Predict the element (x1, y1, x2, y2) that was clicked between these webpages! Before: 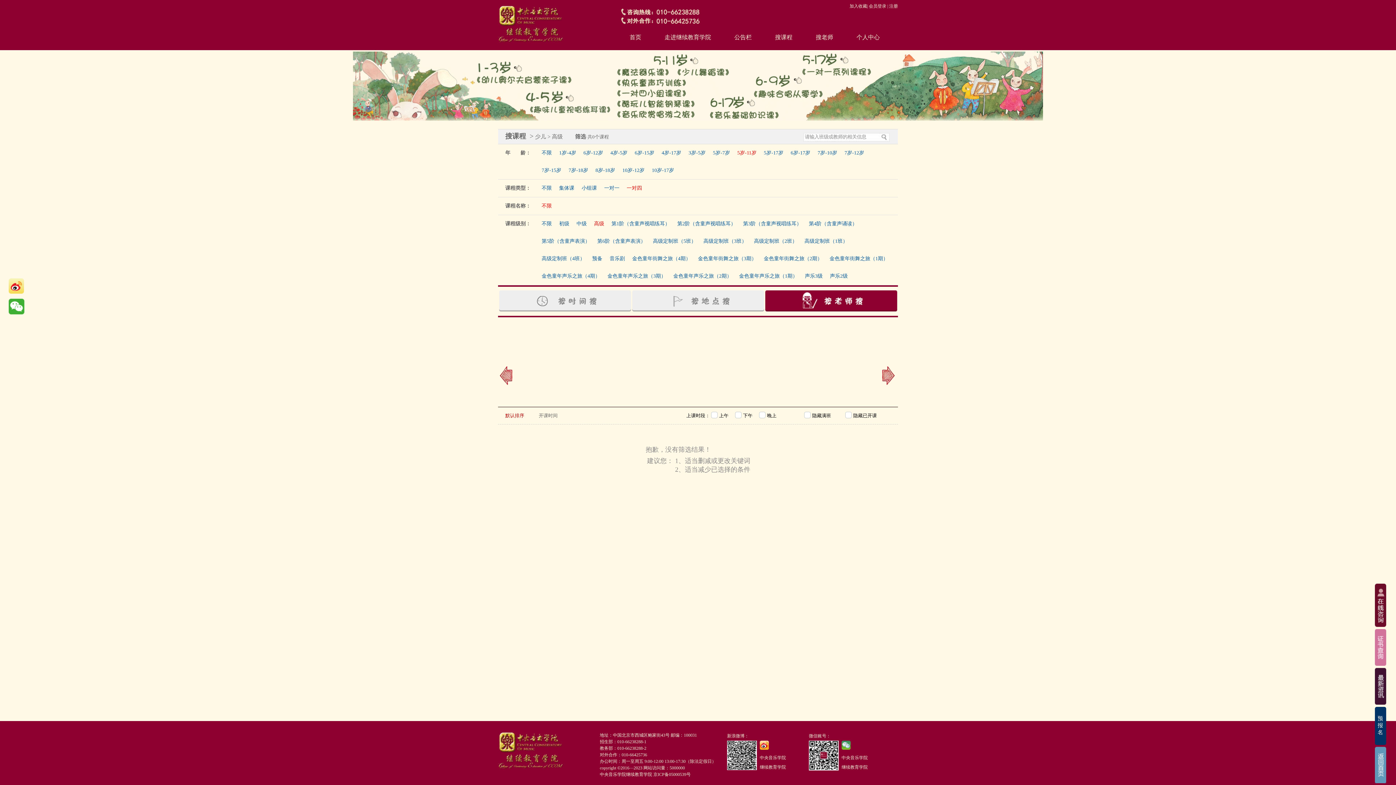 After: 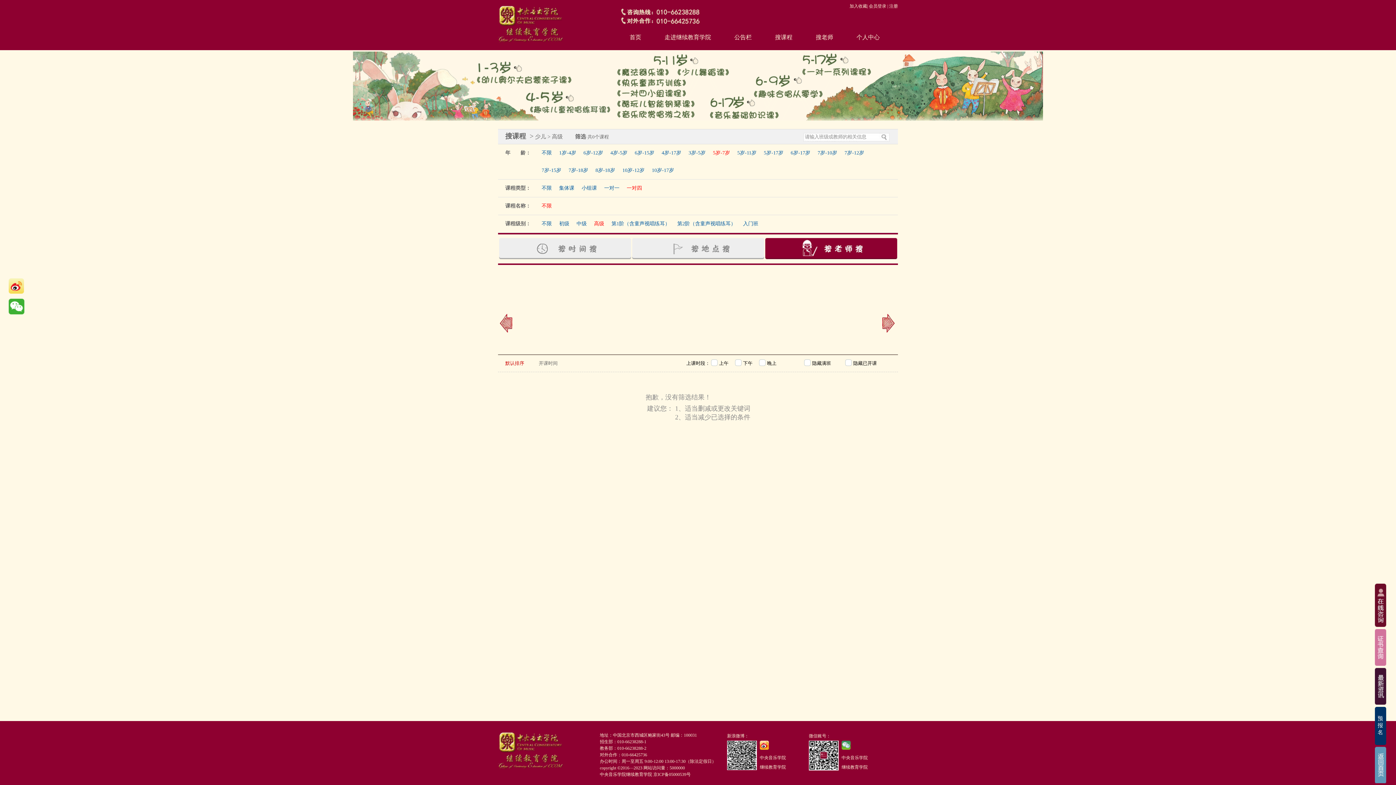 Action: bbox: (713, 150, 730, 155) label: 5岁-7岁